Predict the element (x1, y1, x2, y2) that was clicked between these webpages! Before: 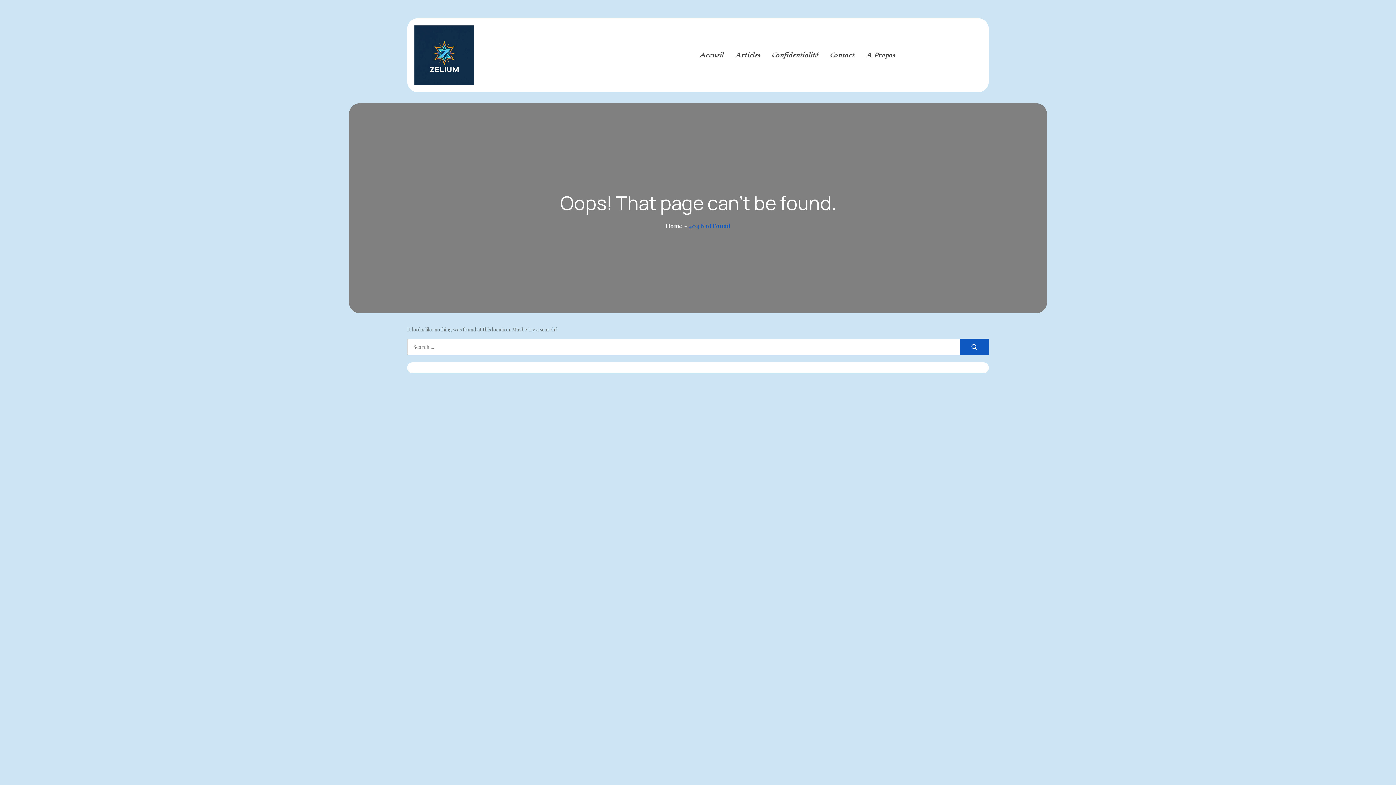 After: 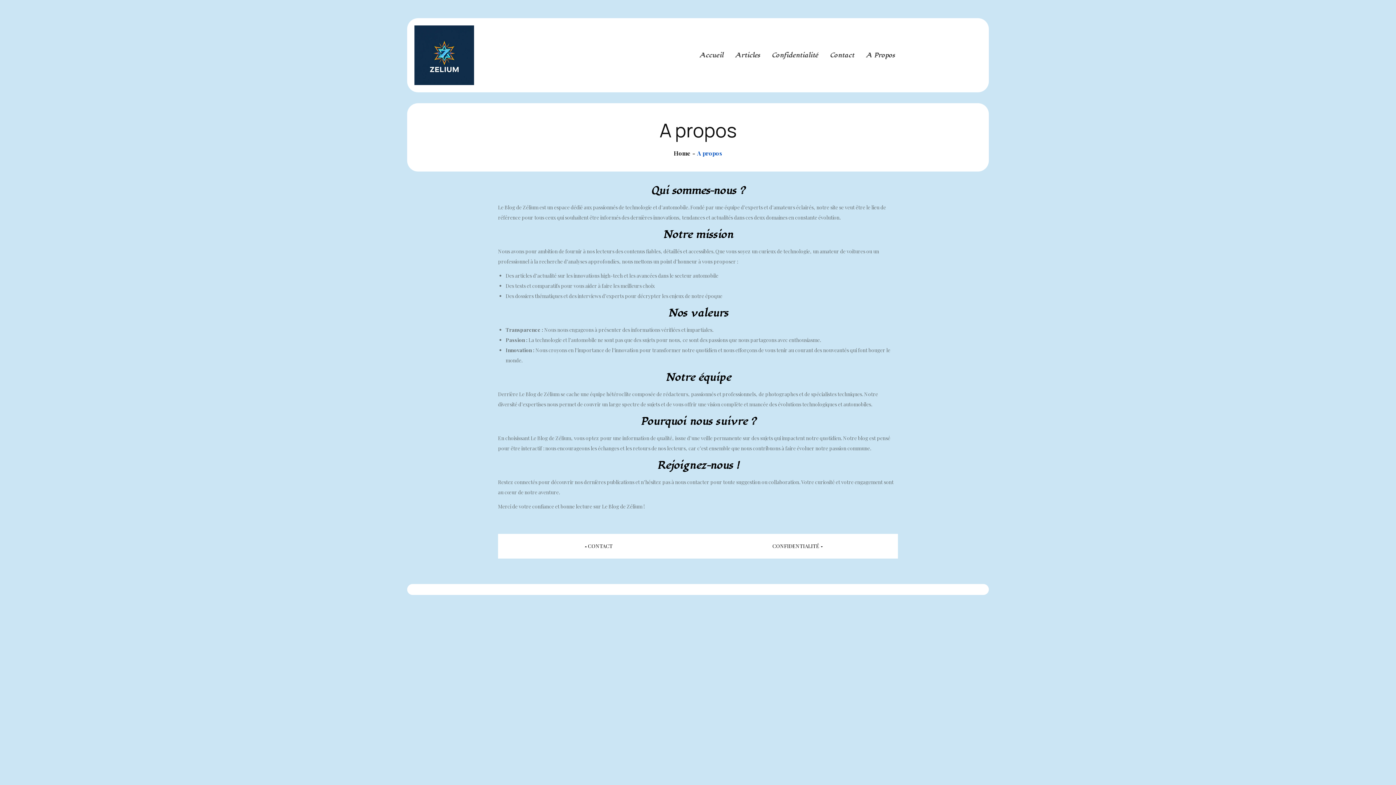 Action: bbox: (860, 46, 900, 63) label: A Propos